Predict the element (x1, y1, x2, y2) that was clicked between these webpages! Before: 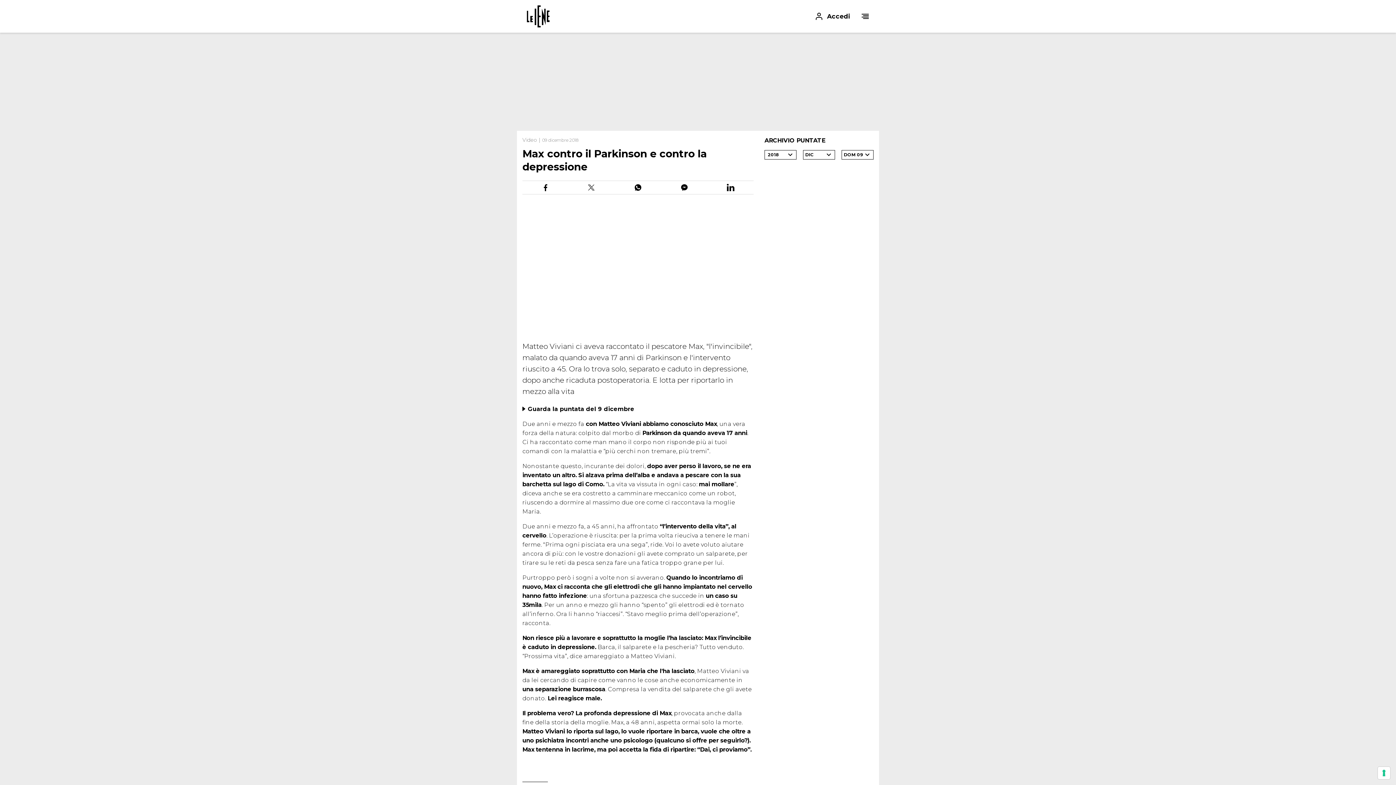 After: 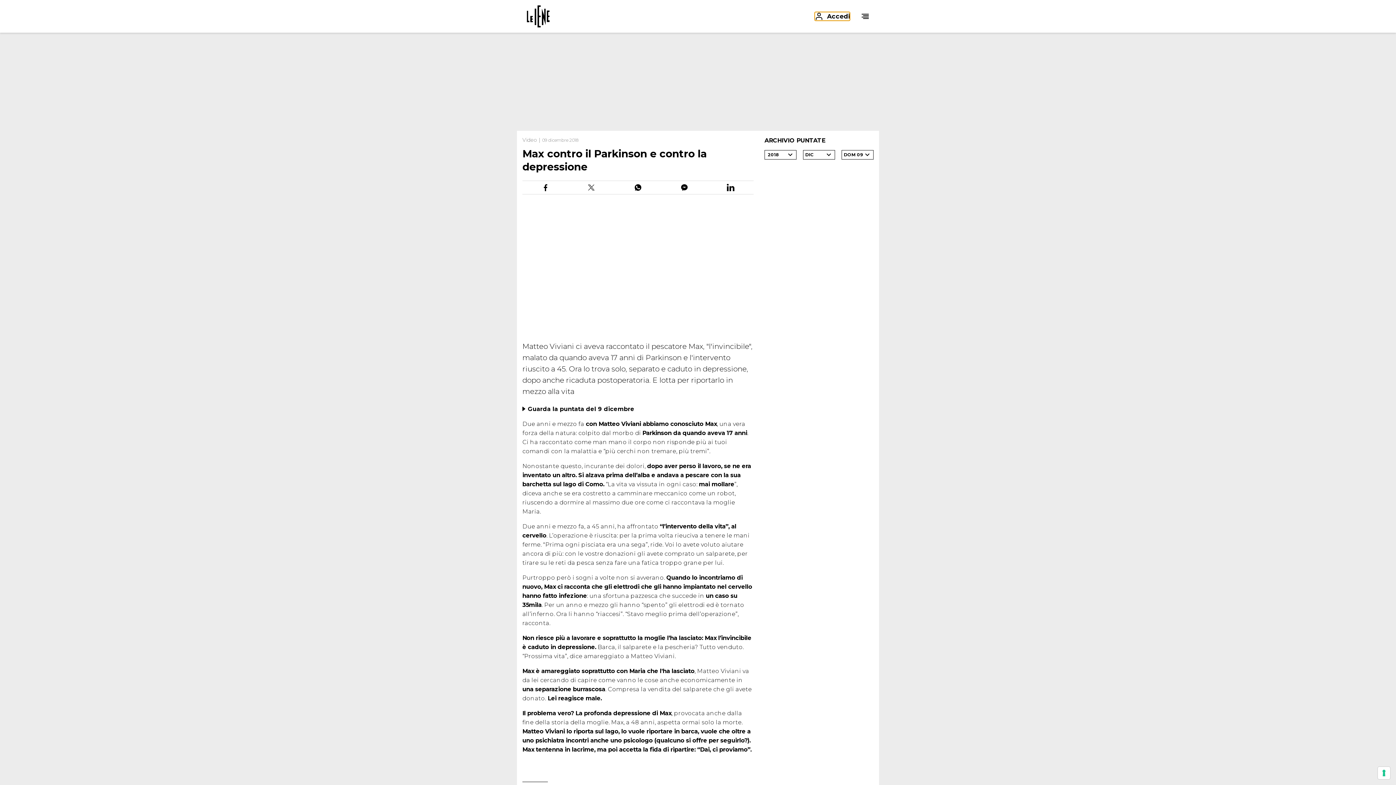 Action: bbox: (814, 12, 850, 20) label: Accedi